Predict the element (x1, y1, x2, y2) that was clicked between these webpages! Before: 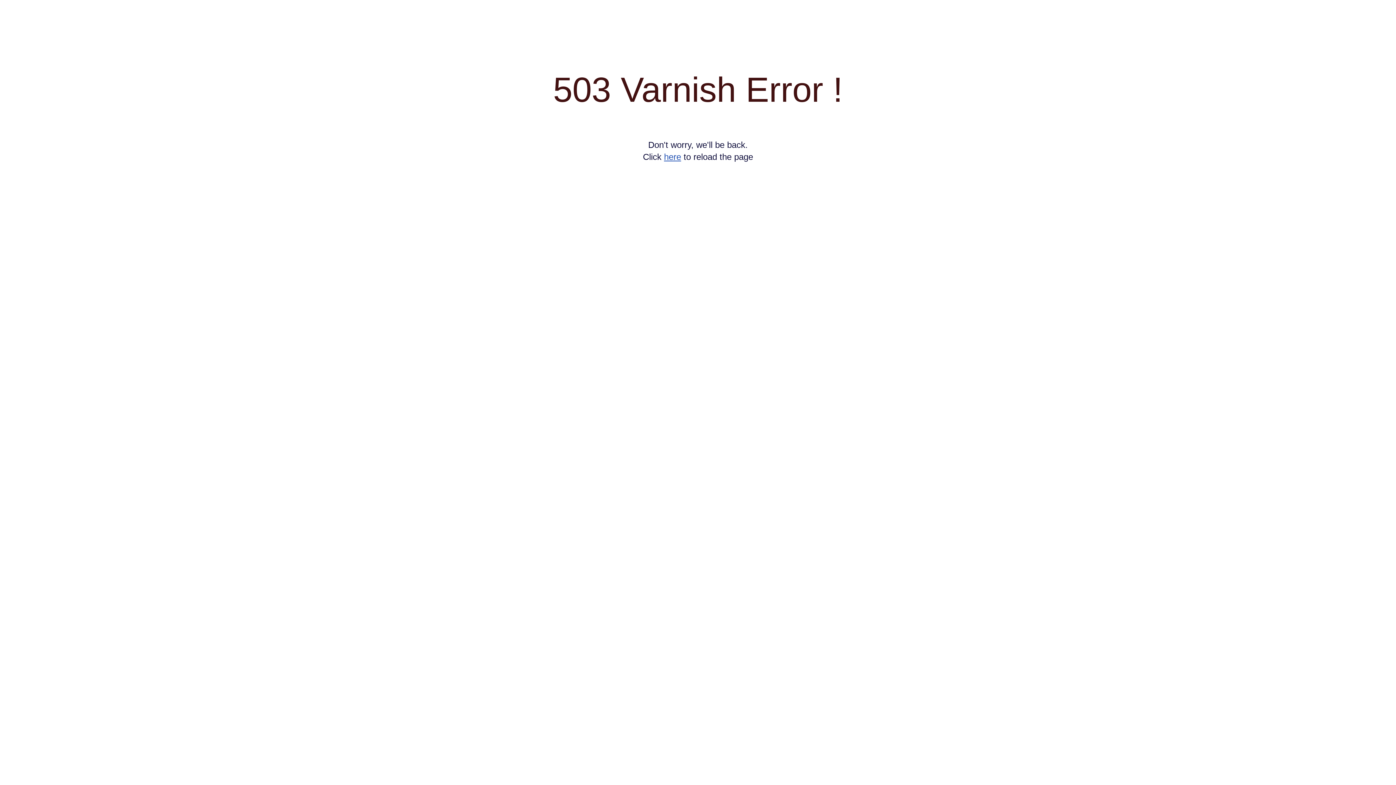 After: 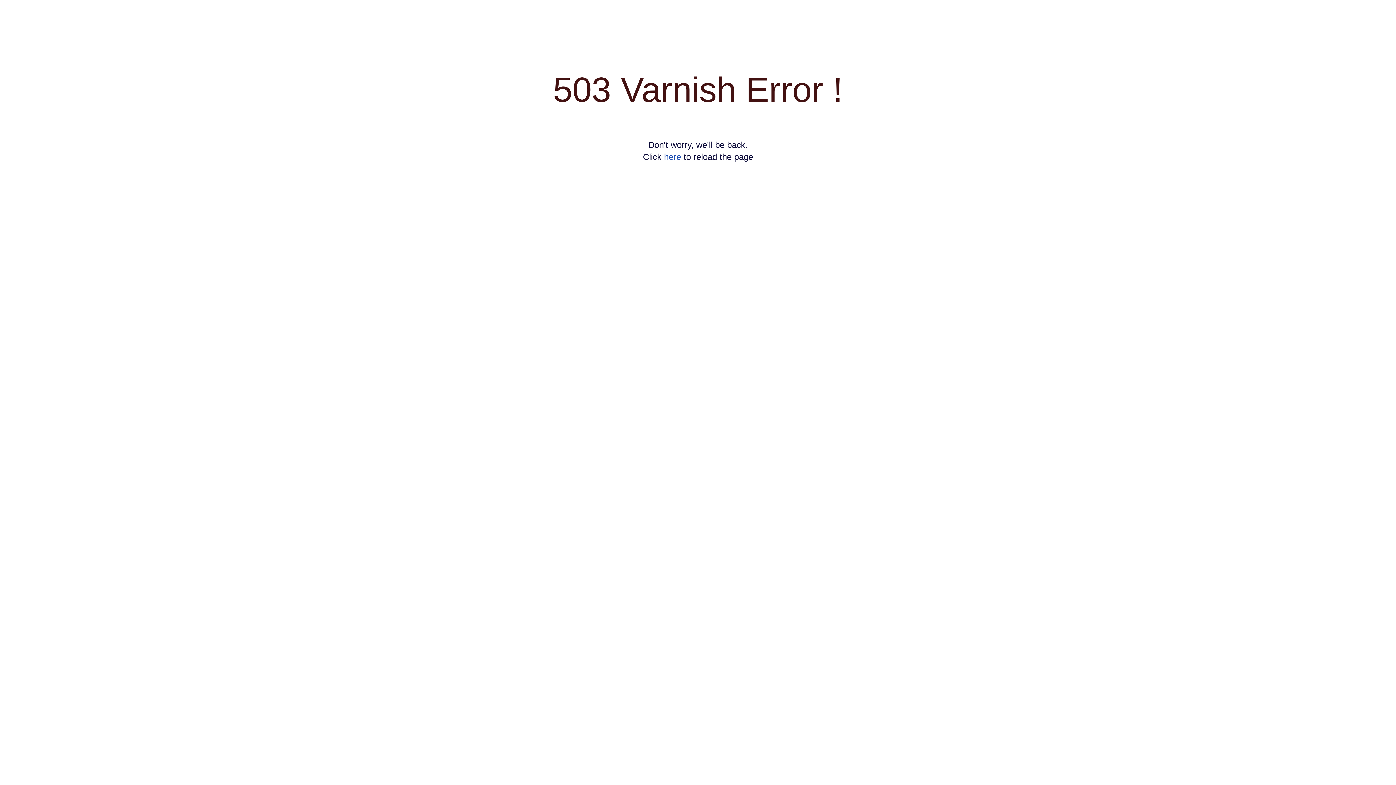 Action: label: here bbox: (664, 152, 681, 161)